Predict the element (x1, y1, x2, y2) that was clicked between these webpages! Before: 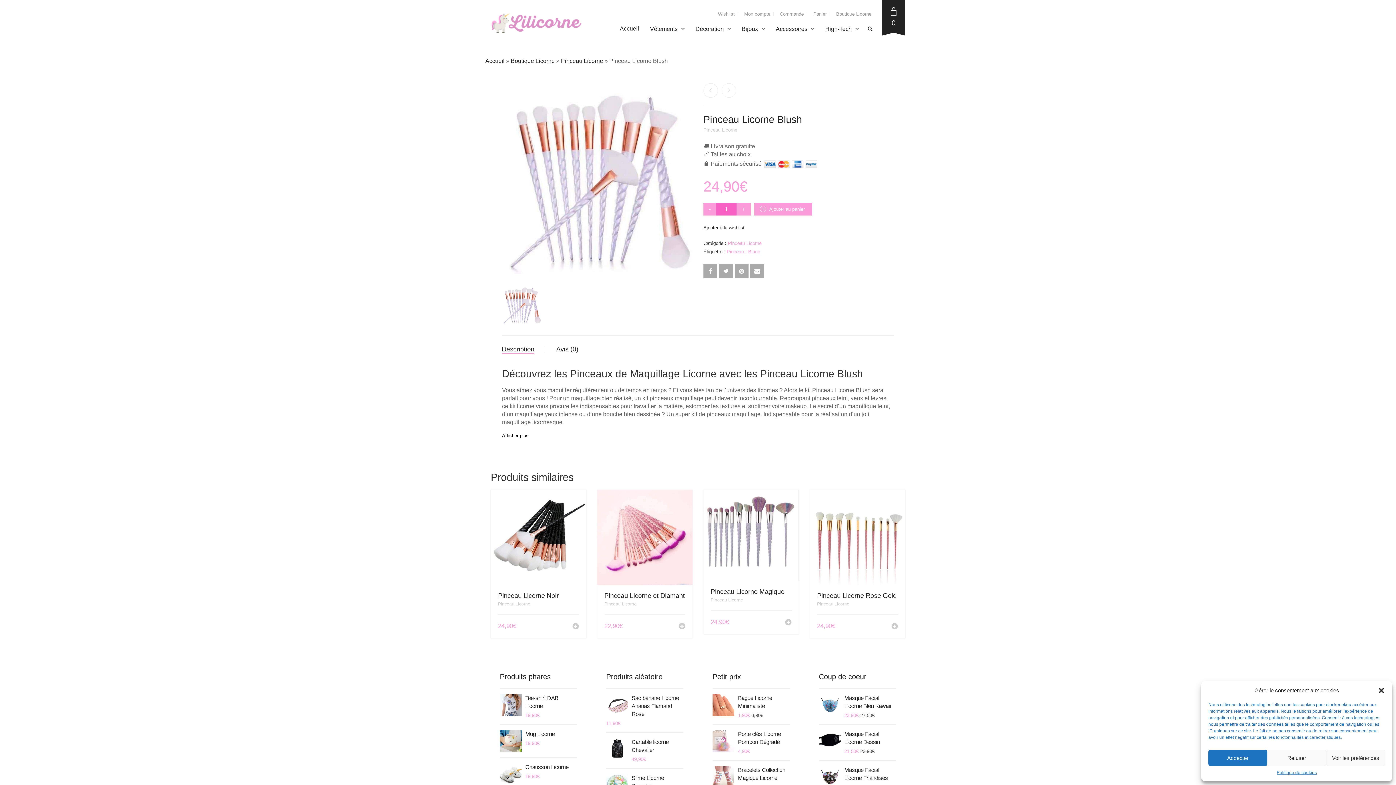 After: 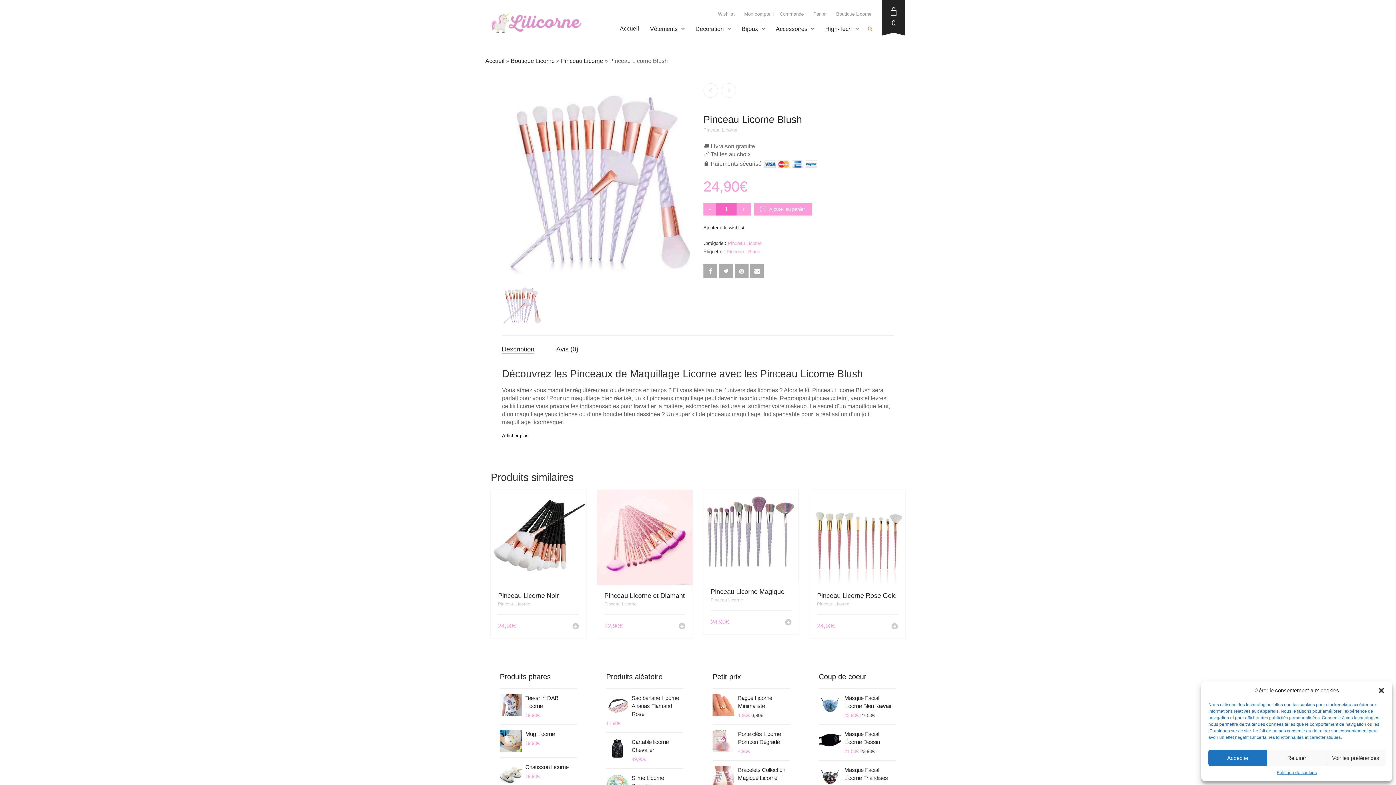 Action: bbox: (864, 21, 876, 38)